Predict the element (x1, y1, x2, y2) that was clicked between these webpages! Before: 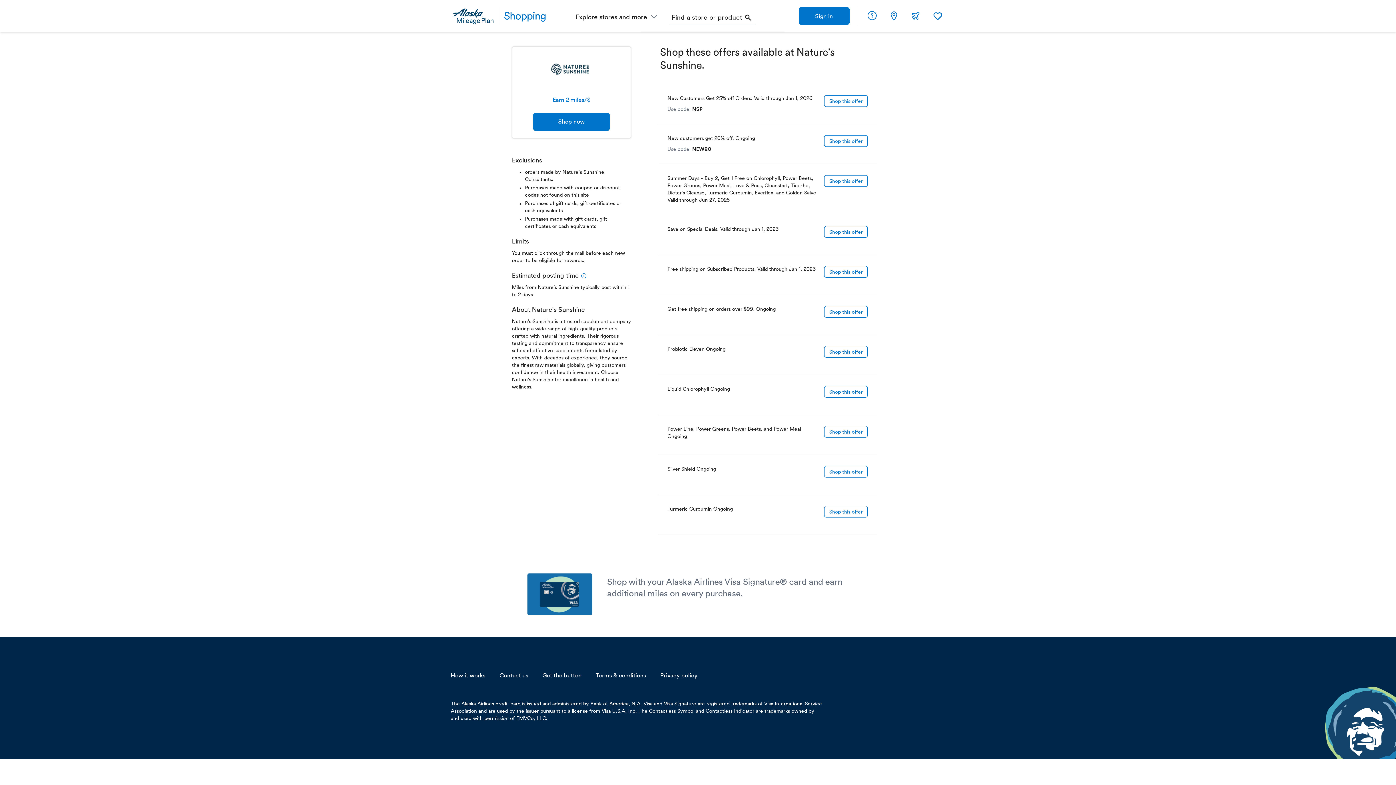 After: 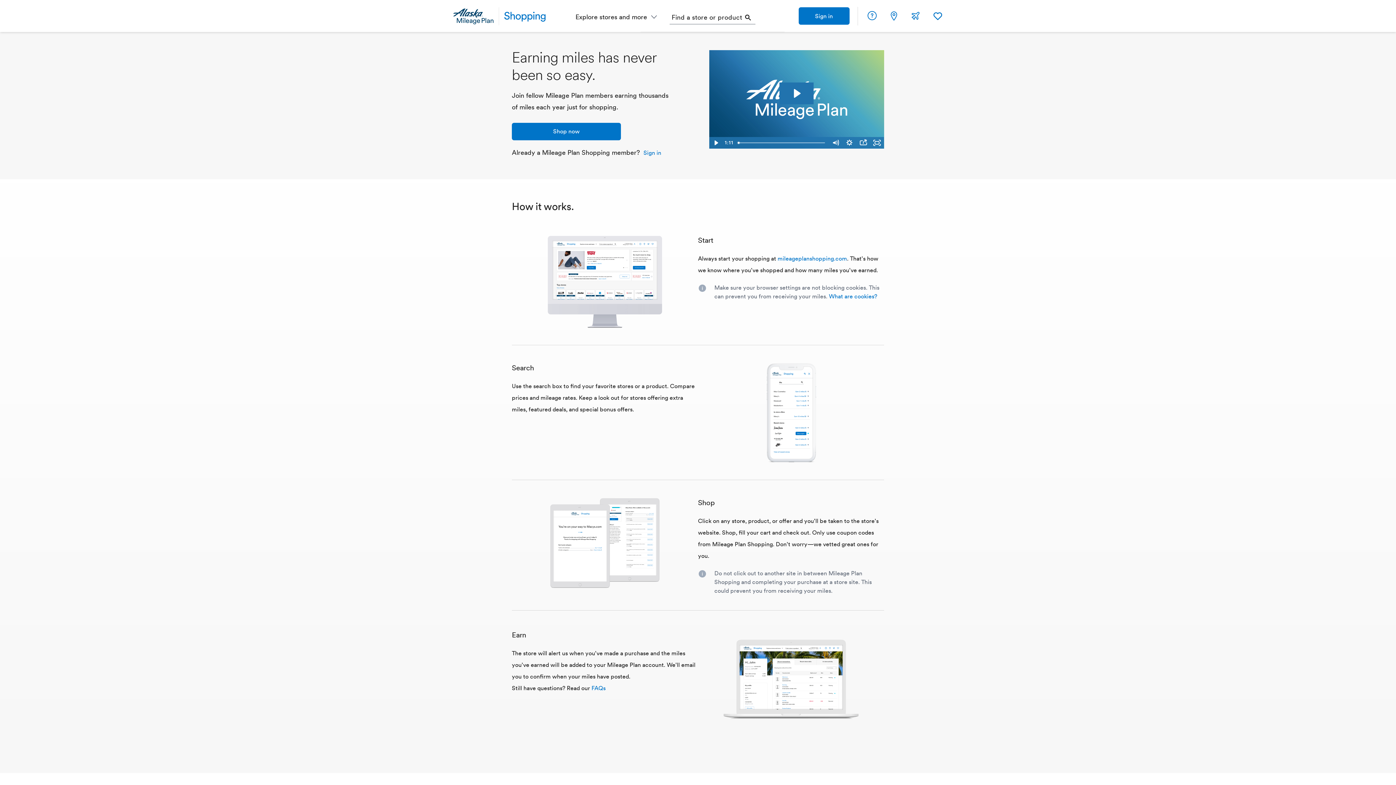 Action: bbox: (450, 673, 485, 679) label: How it works